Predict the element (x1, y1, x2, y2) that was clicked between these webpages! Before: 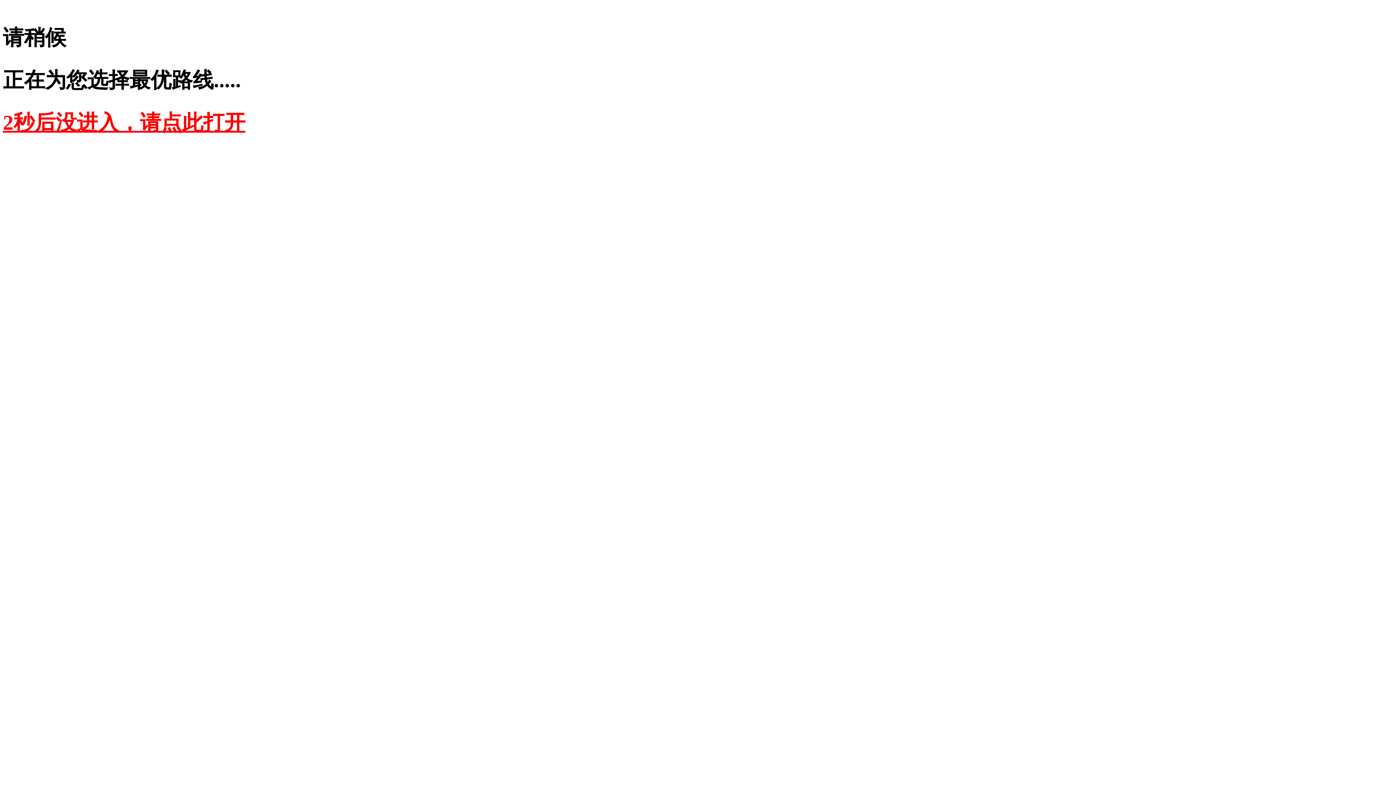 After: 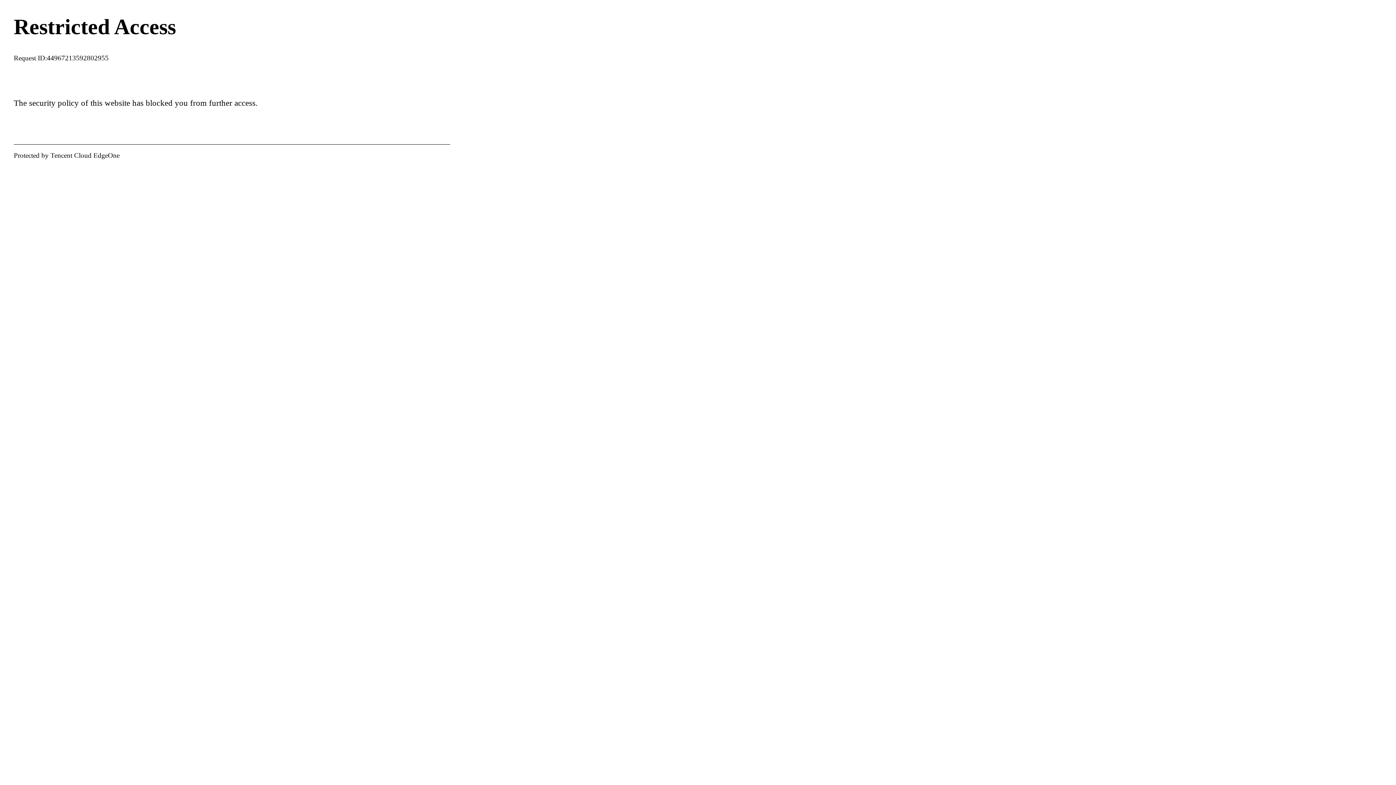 Action: label: 2秒后没进入，请点此打开 bbox: (2, 110, 245, 134)